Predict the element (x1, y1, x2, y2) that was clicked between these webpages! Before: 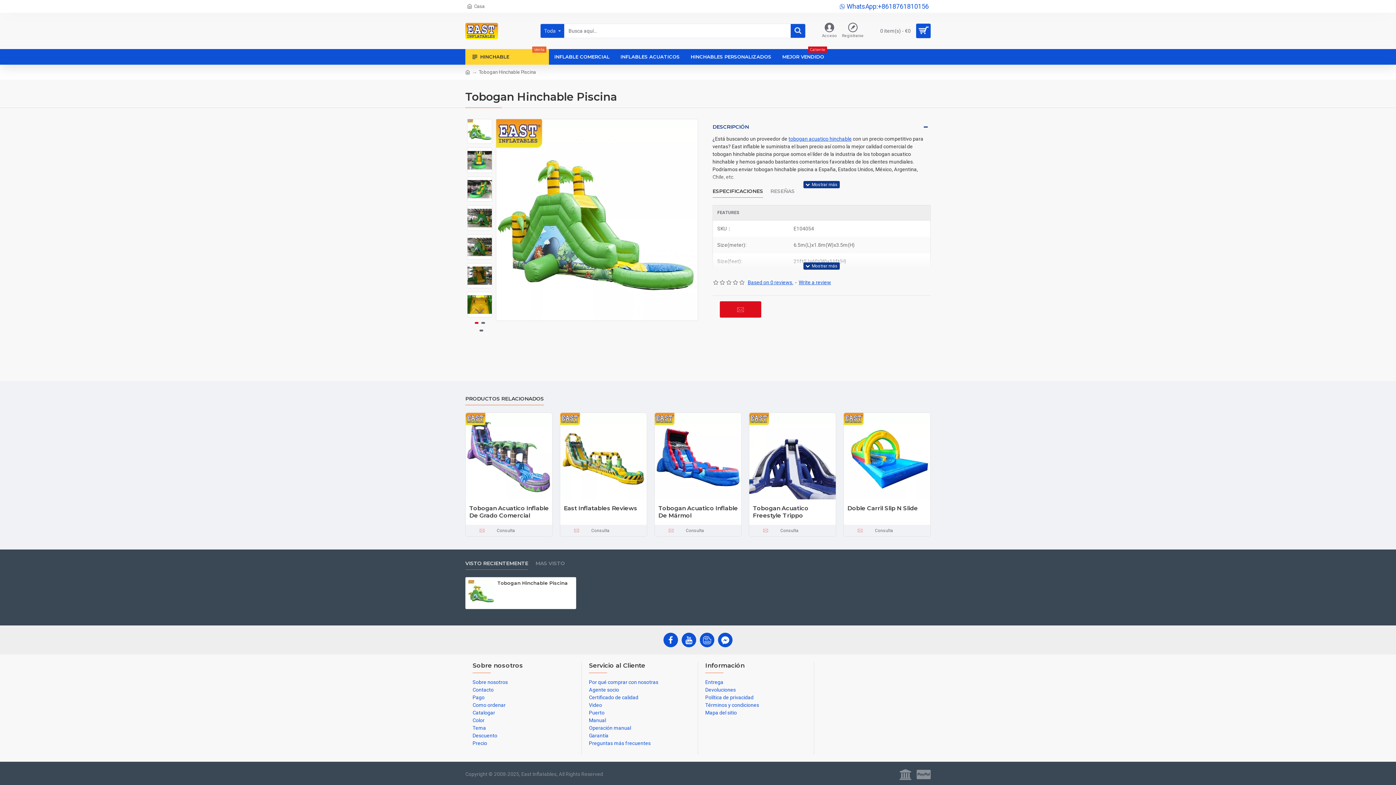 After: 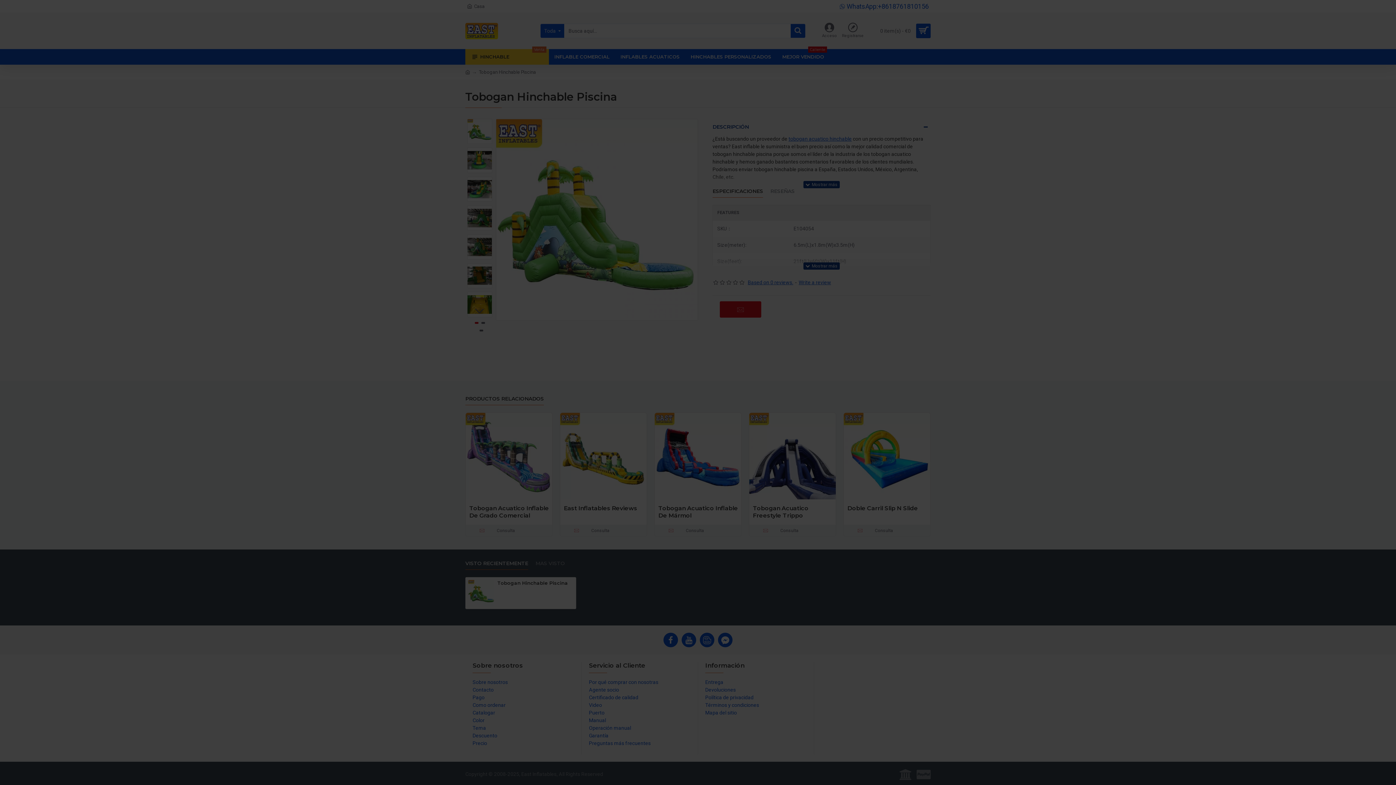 Action: bbox: (657, 527, 707, 534) label: Consulta